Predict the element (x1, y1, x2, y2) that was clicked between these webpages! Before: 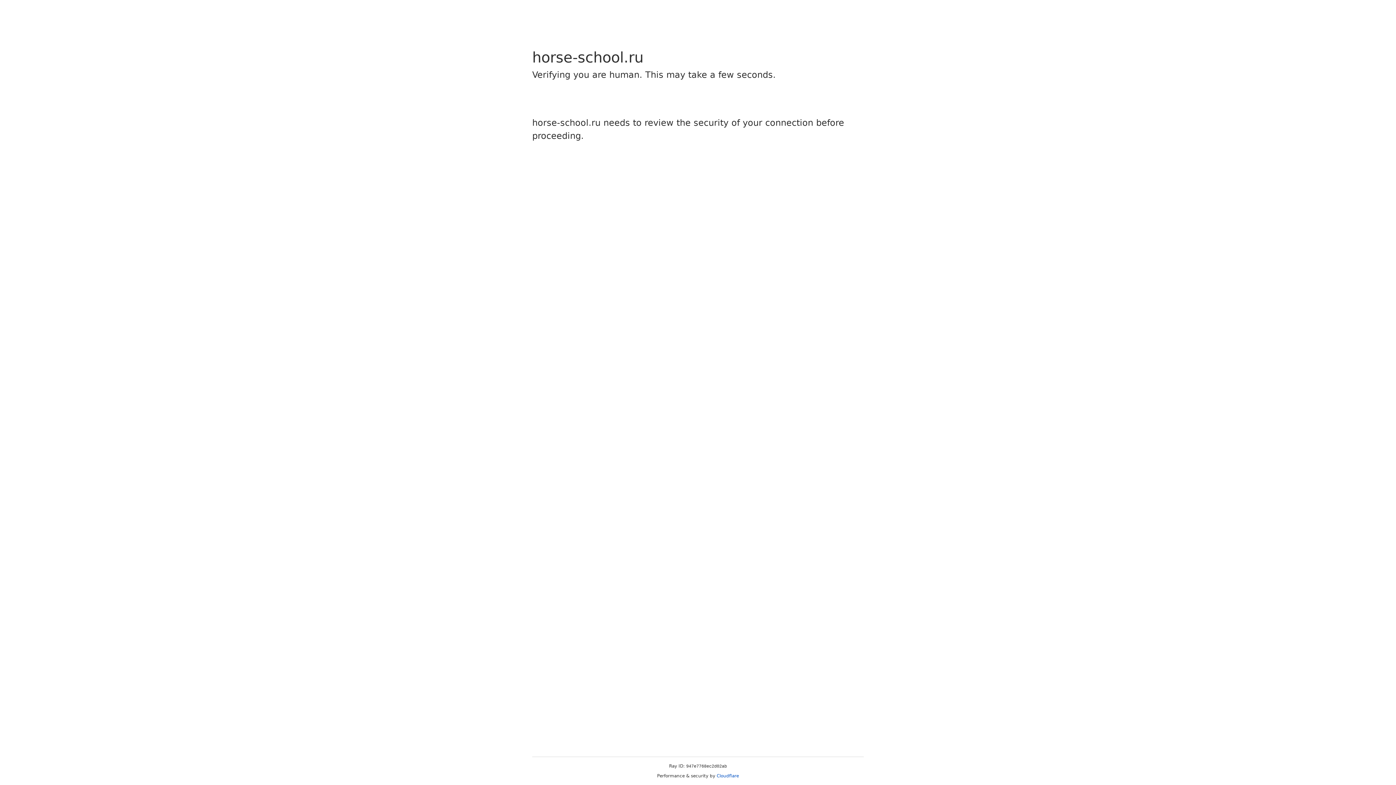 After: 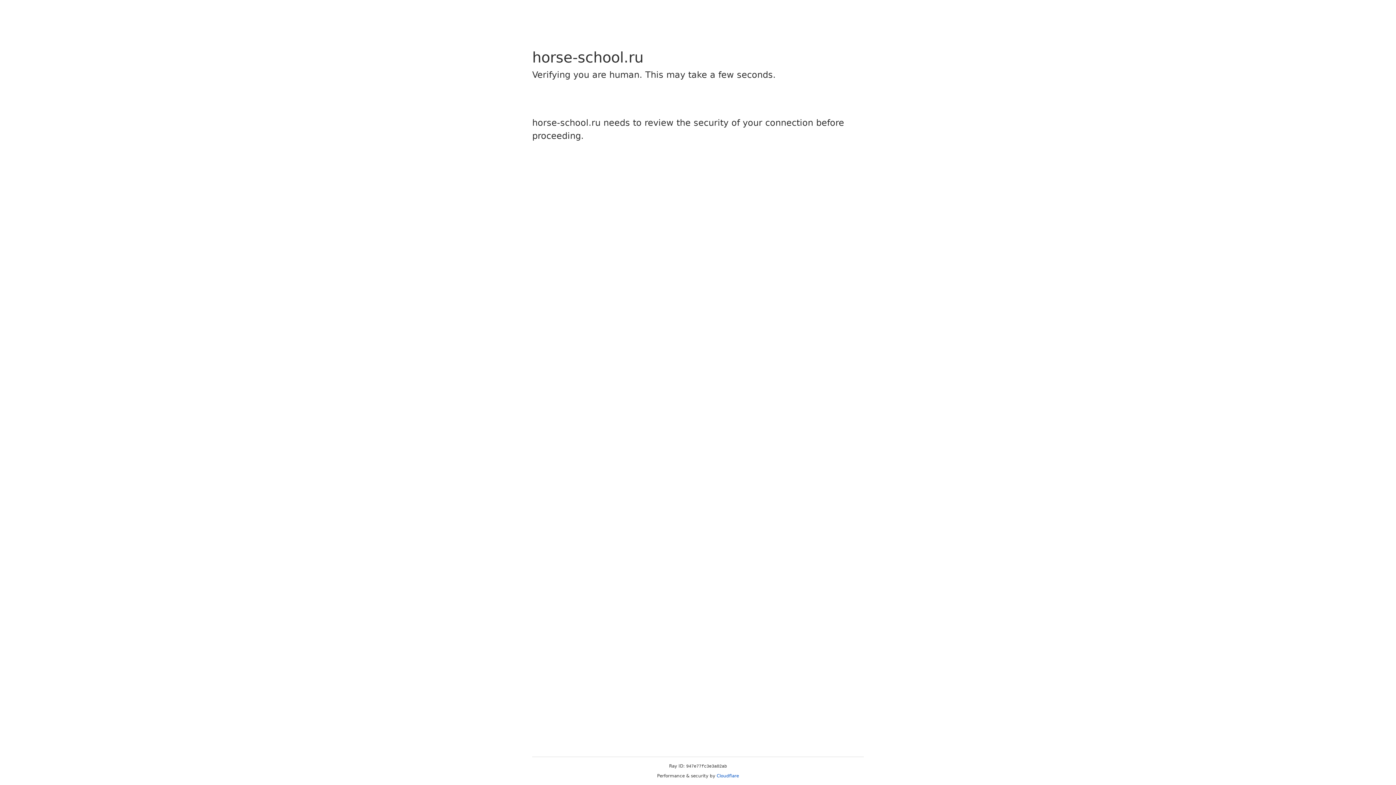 Action: label: Cloudflare bbox: (716, 773, 739, 778)